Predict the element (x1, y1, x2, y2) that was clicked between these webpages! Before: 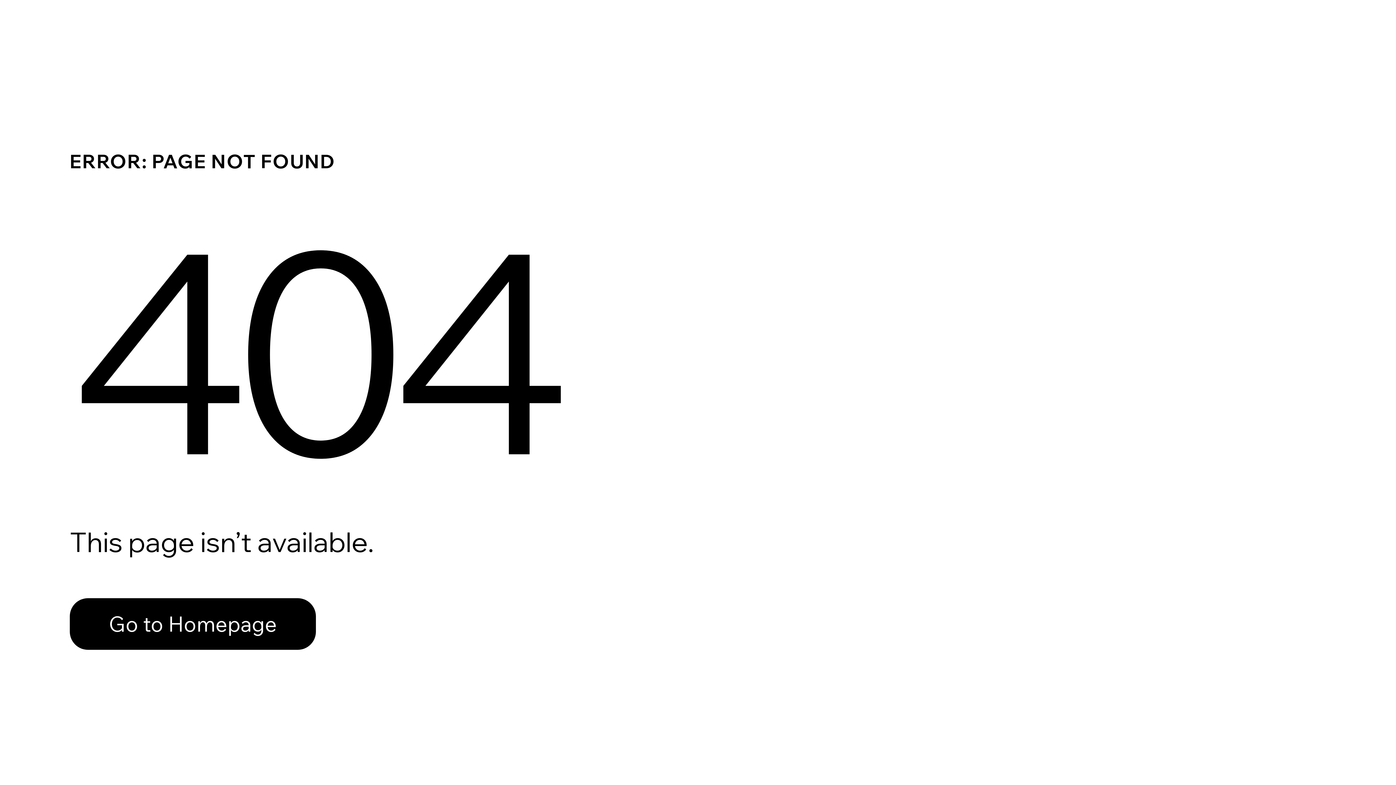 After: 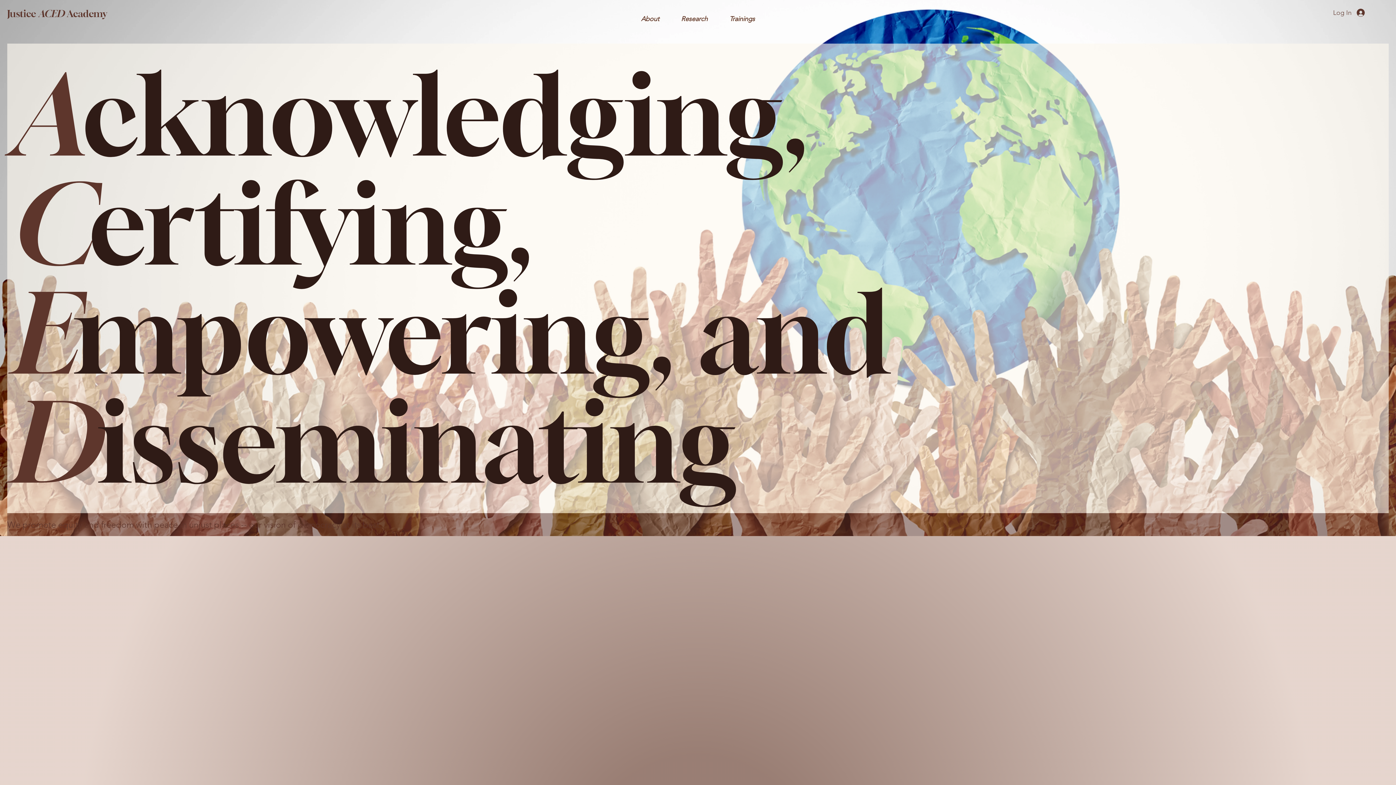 Action: bbox: (69, 582, 768, 659) label: Go to Homepage